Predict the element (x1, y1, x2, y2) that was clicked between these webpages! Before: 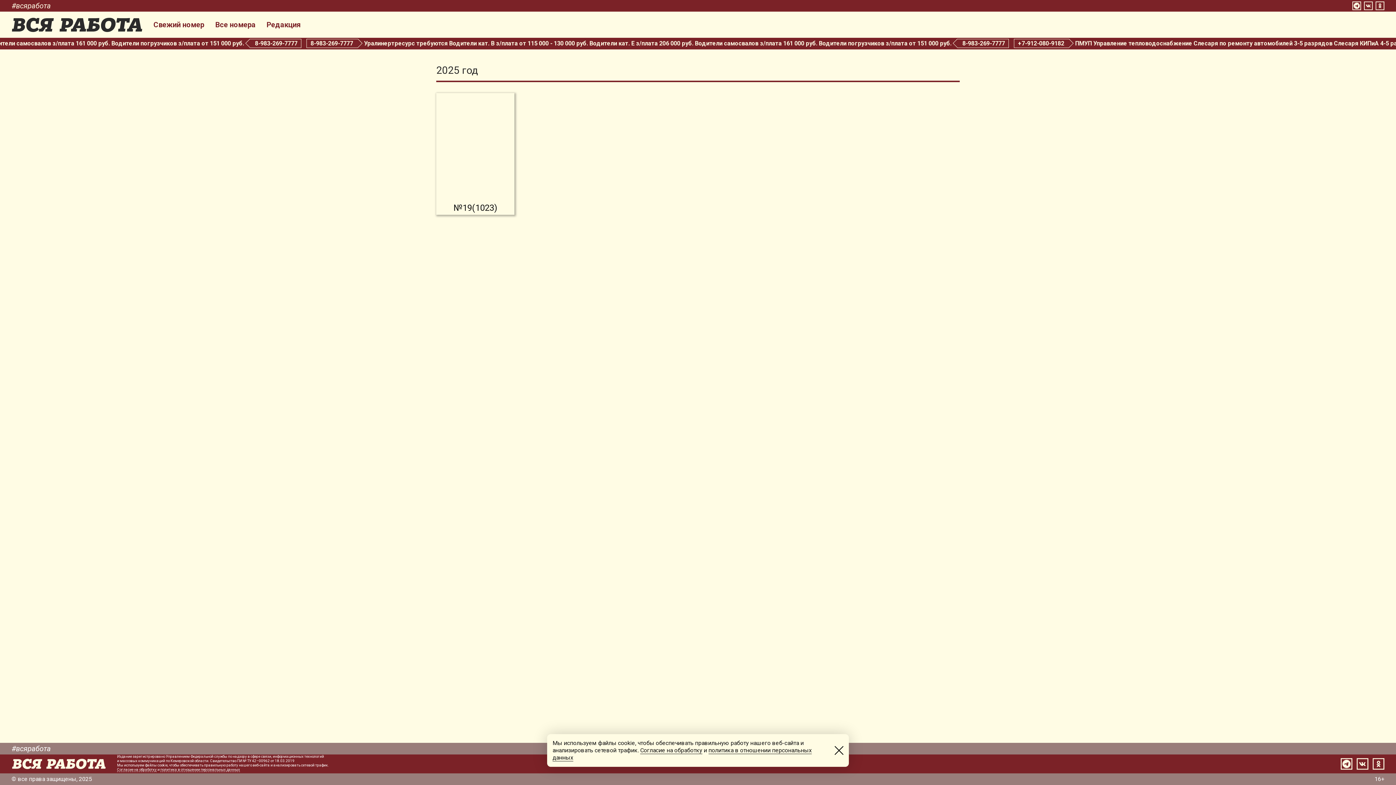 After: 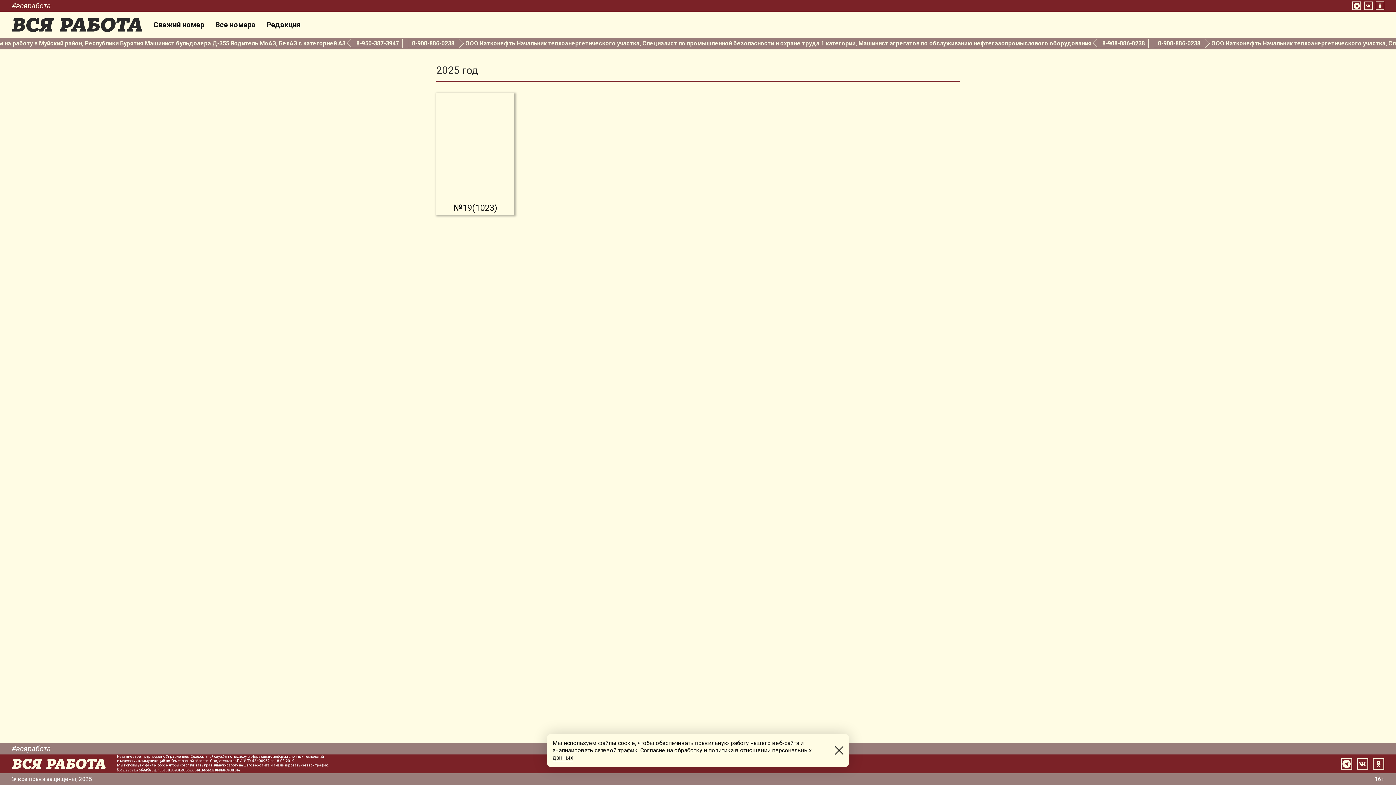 Action: bbox: (1352, 1, 1361, 10)